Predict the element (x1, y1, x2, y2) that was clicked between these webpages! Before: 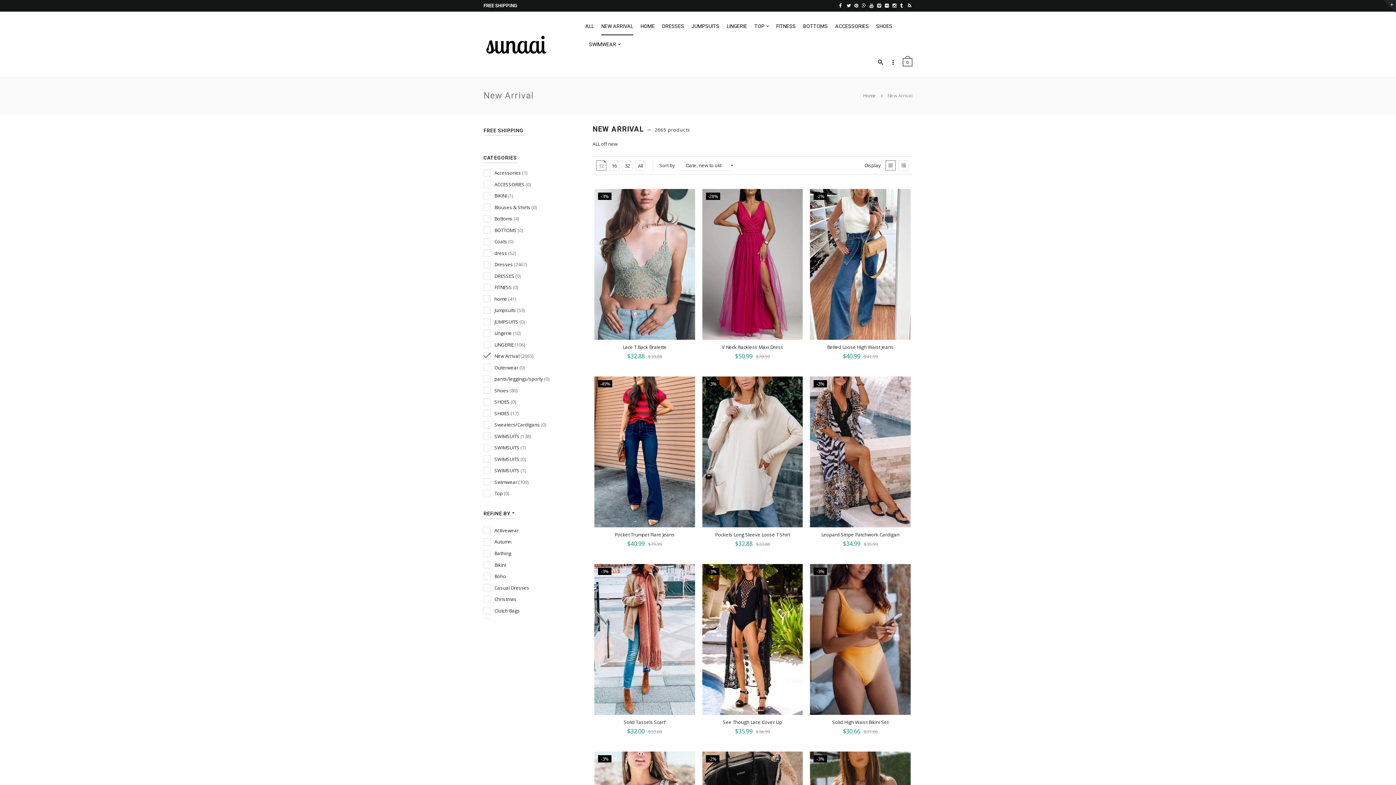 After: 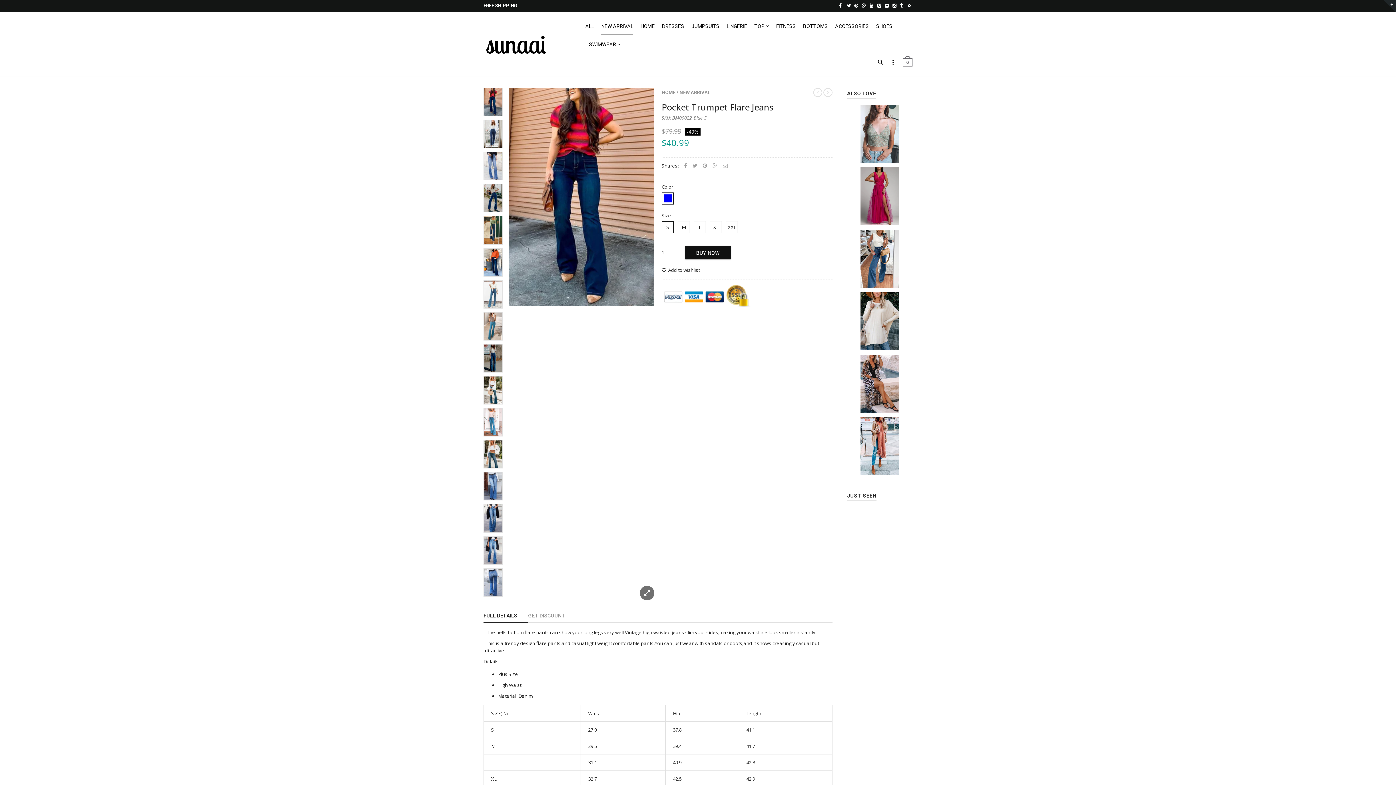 Action: label:  OPTIONS bbox: (594, 514, 695, 527)